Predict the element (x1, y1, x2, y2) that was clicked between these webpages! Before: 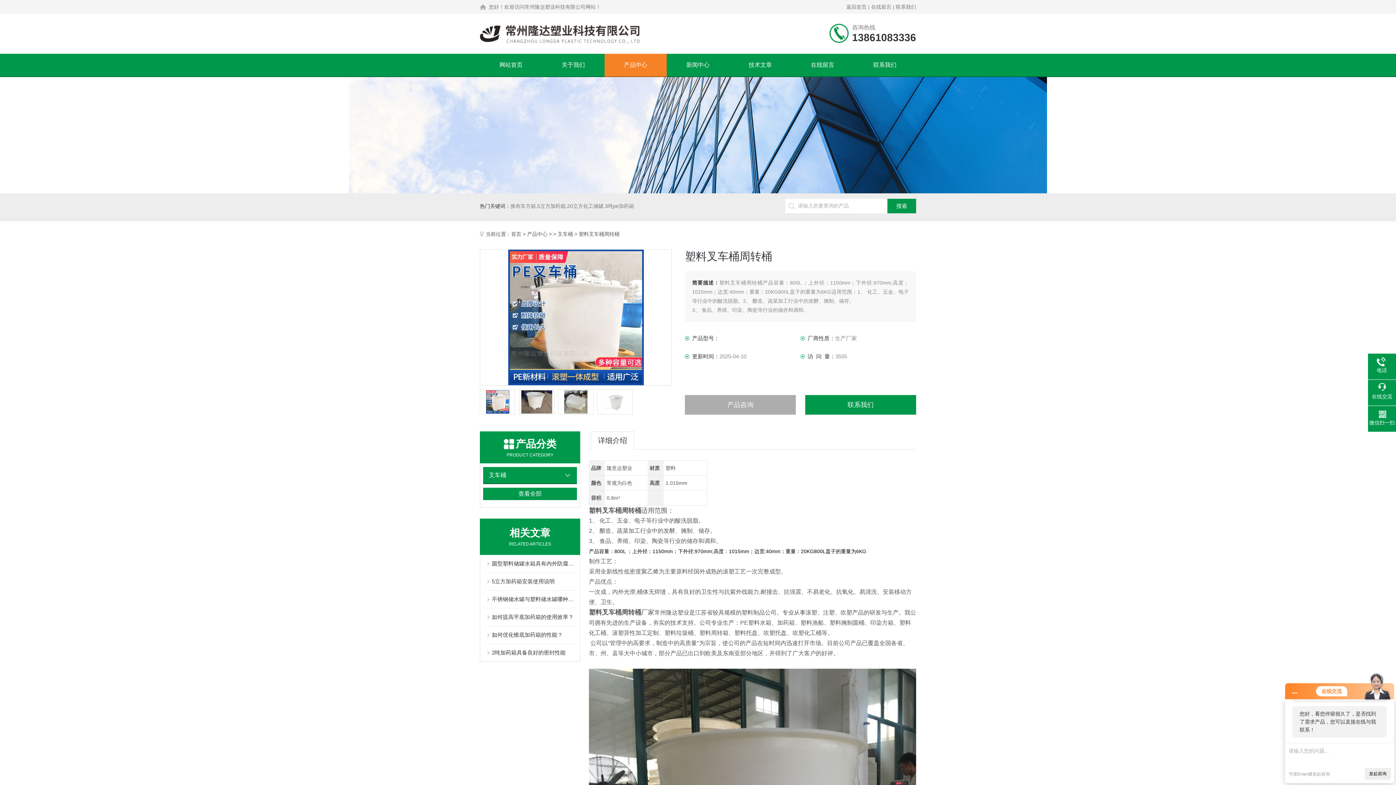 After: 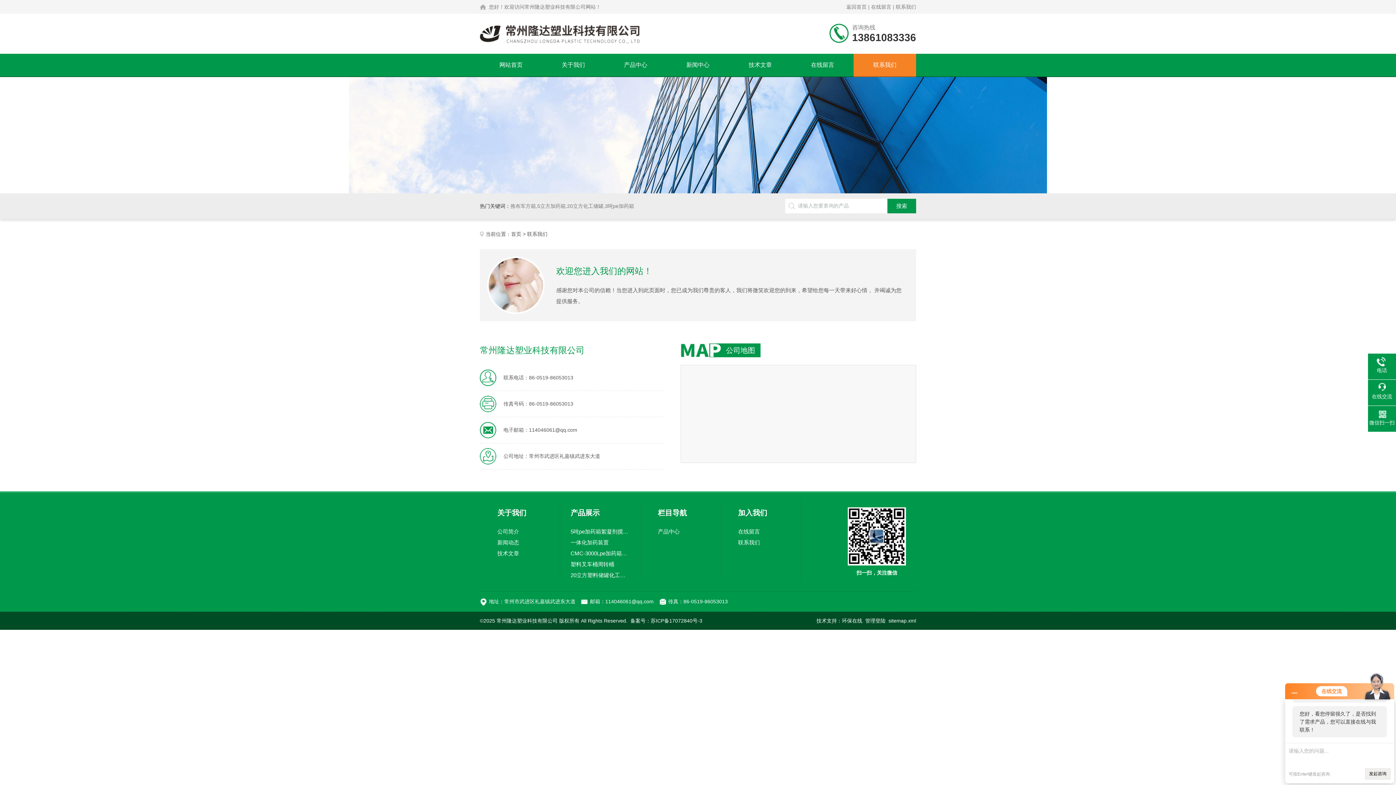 Action: label: 联系我们 bbox: (853, 53, 916, 76)